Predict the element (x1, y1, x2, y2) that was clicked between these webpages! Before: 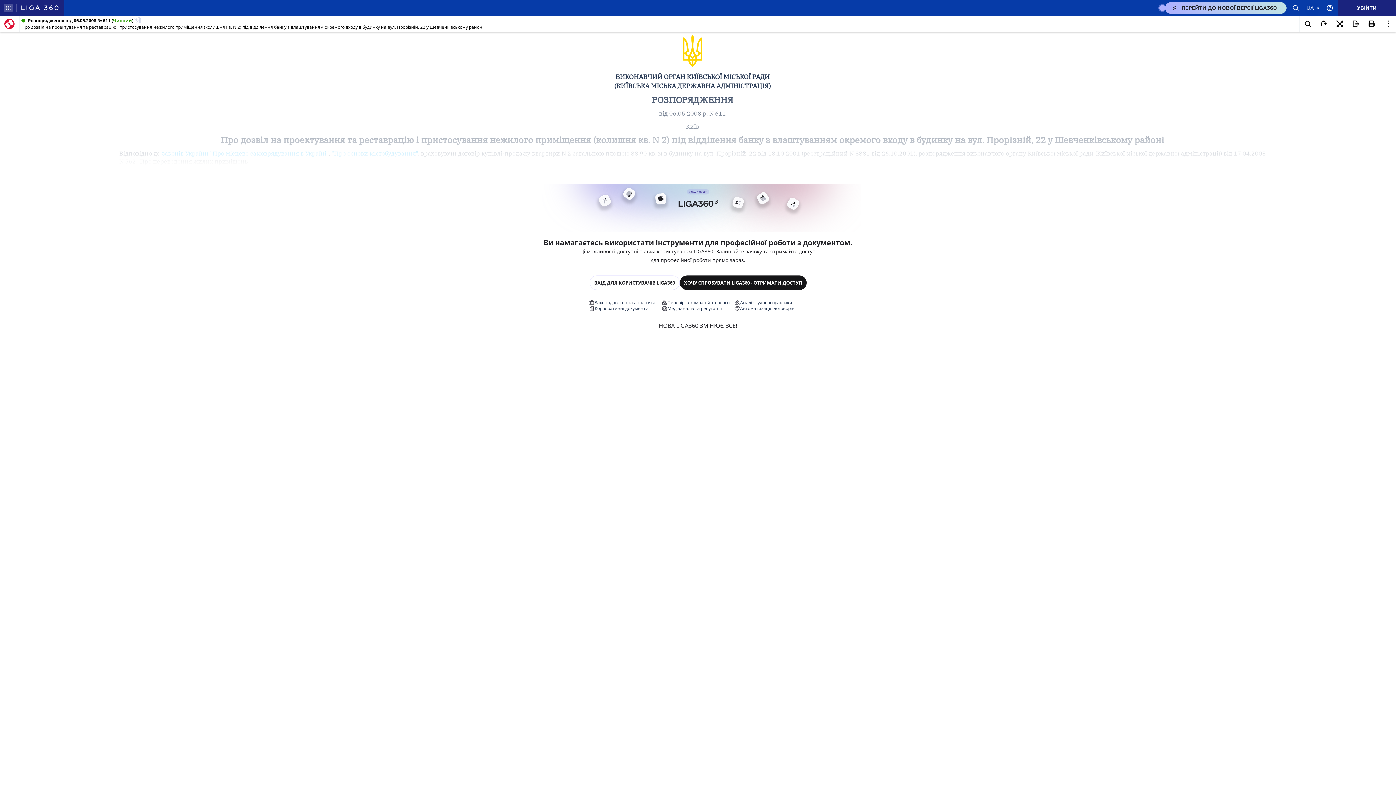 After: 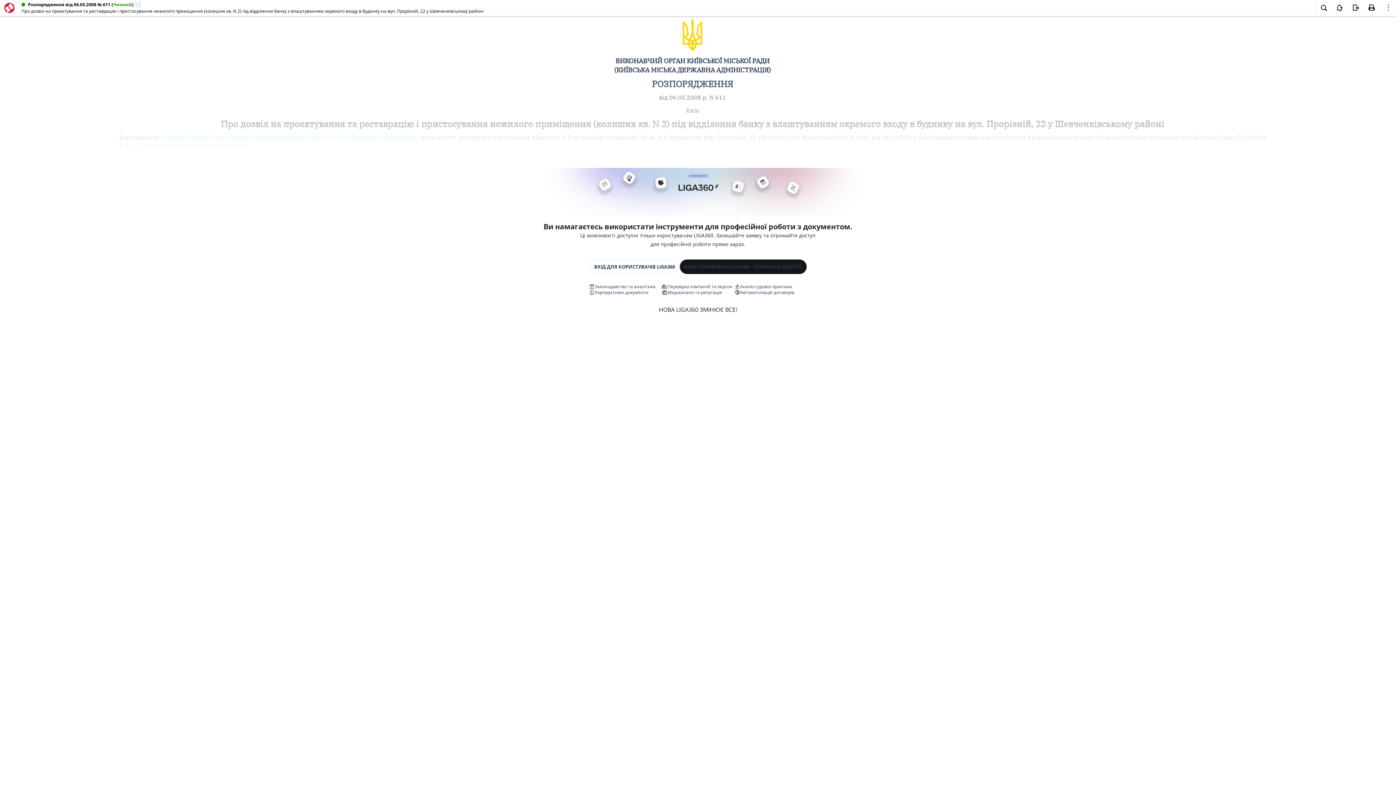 Action: bbox: (1332, 16, 1348, 32)